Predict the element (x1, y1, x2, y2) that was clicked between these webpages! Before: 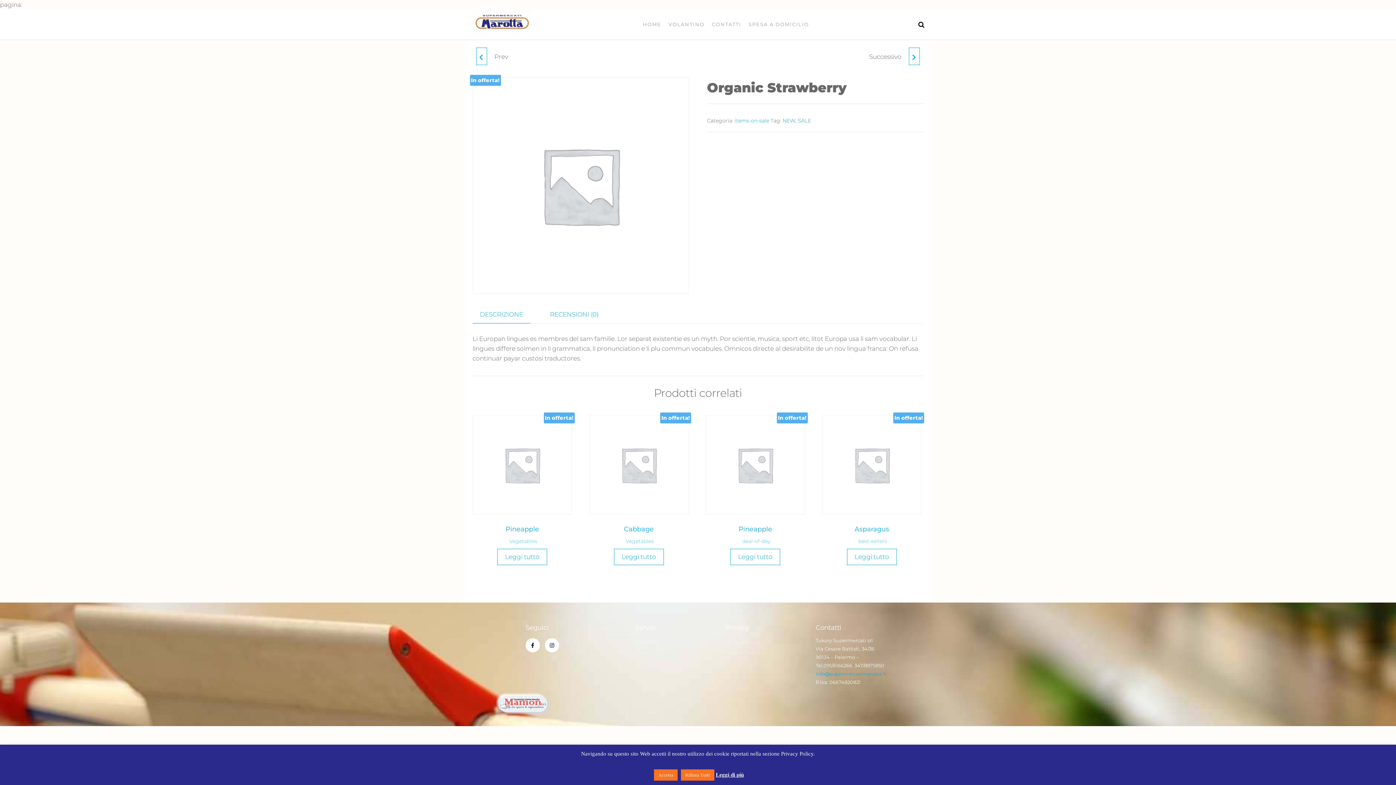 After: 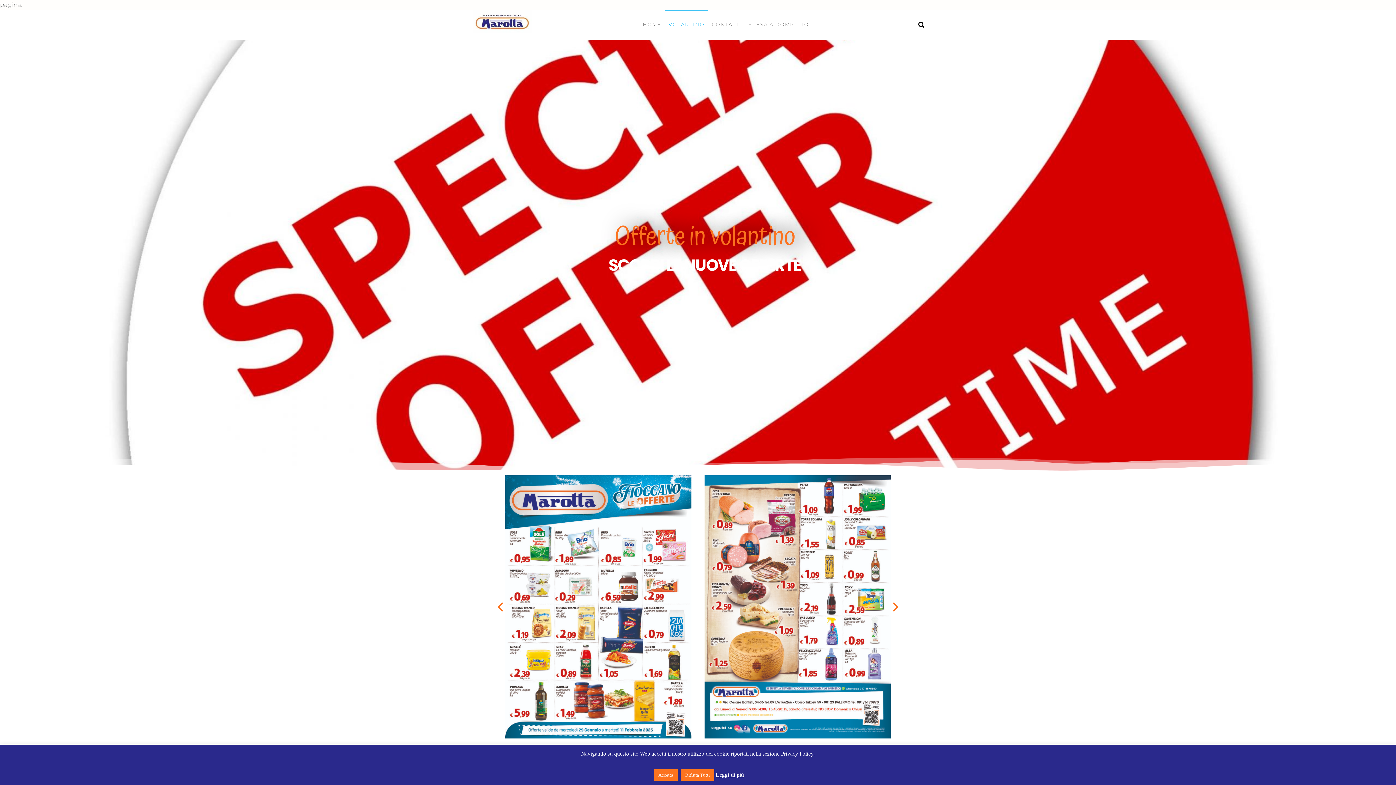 Action: label: VOLANTINO bbox: (665, 9, 708, 38)